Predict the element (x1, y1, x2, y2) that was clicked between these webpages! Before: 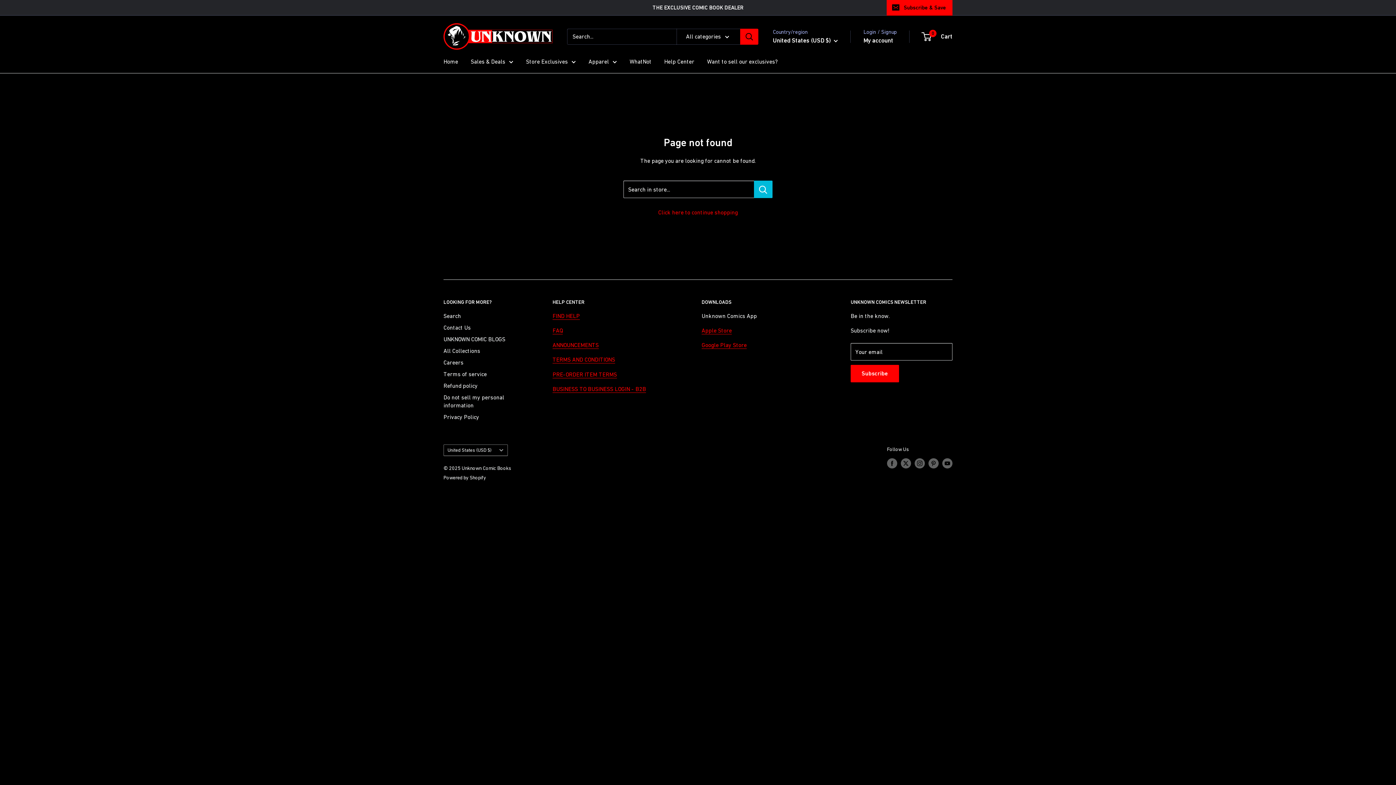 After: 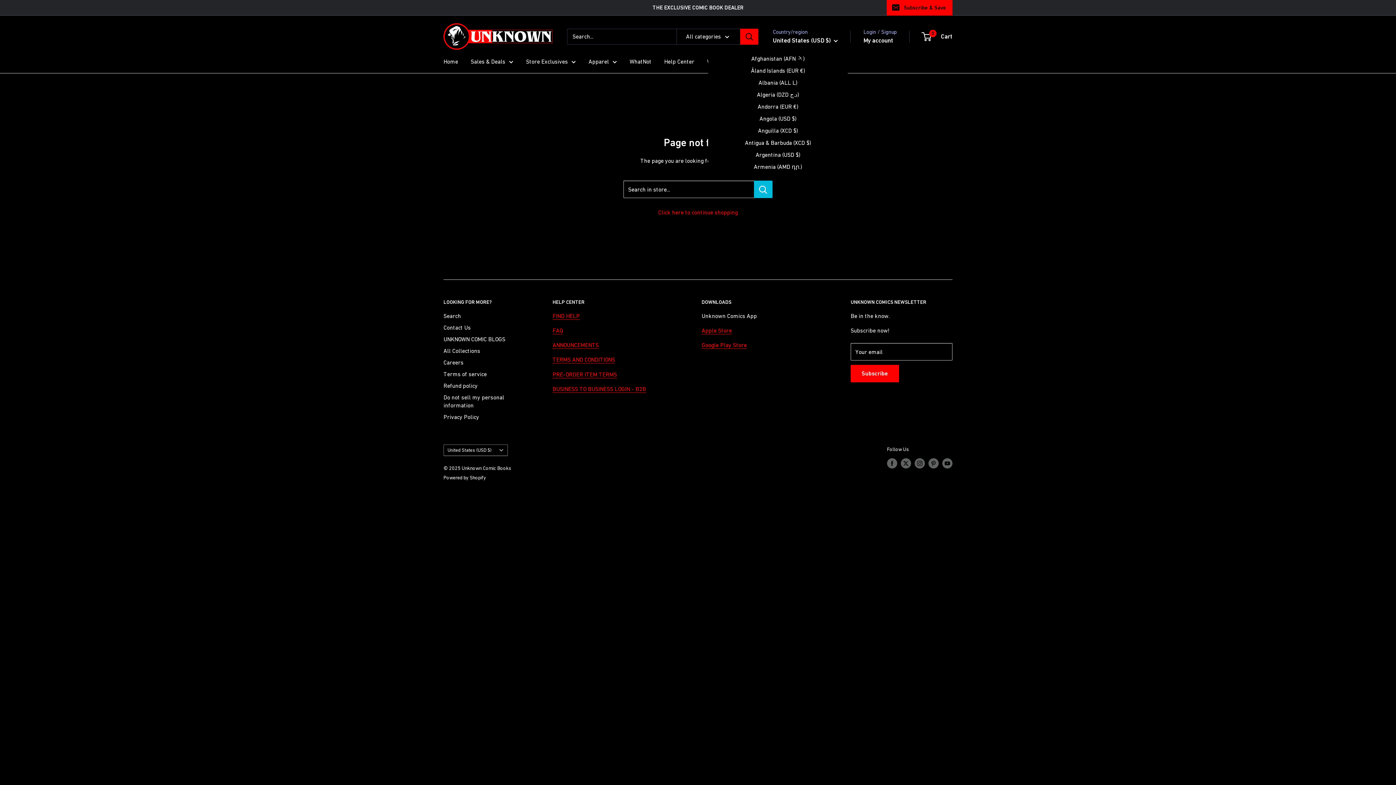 Action: bbox: (773, 34, 838, 46) label: United States (USD $) 